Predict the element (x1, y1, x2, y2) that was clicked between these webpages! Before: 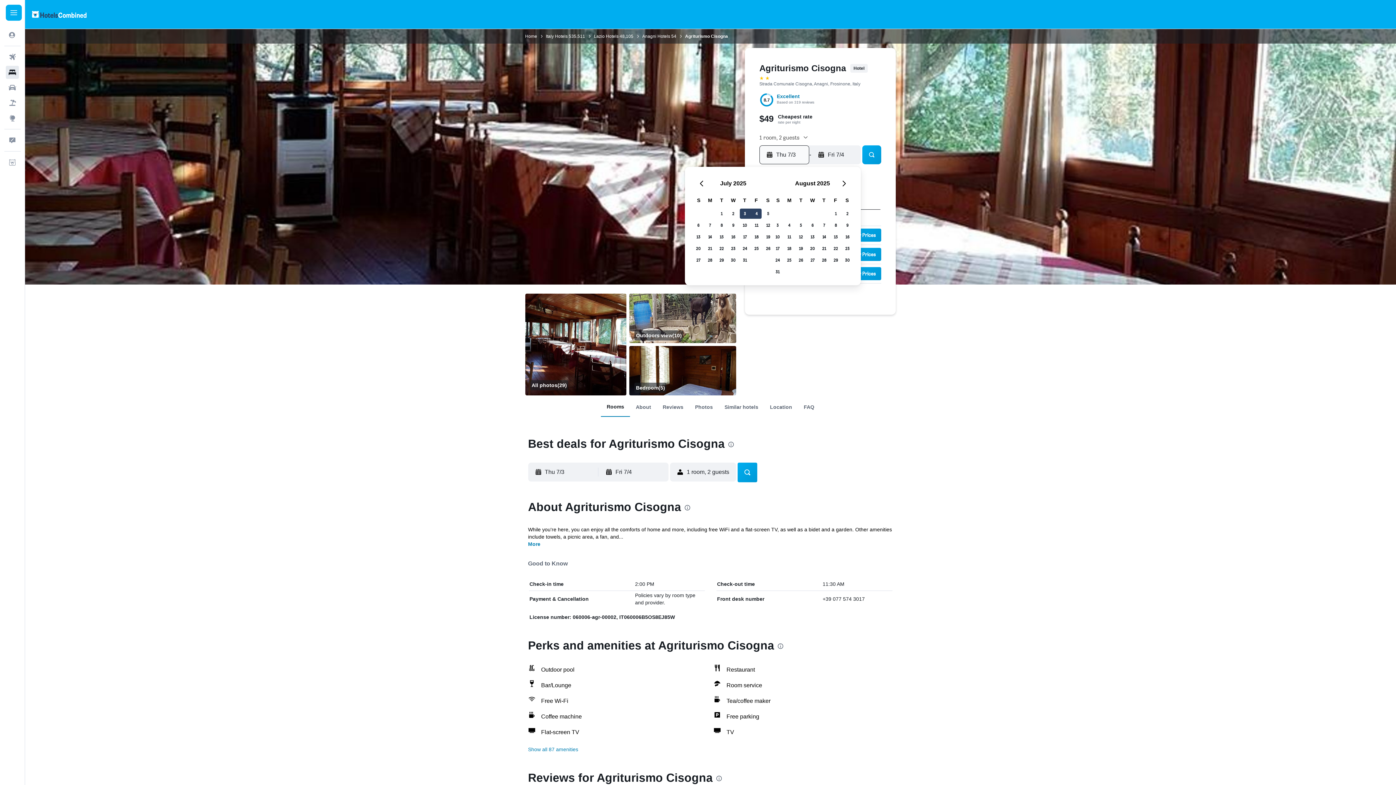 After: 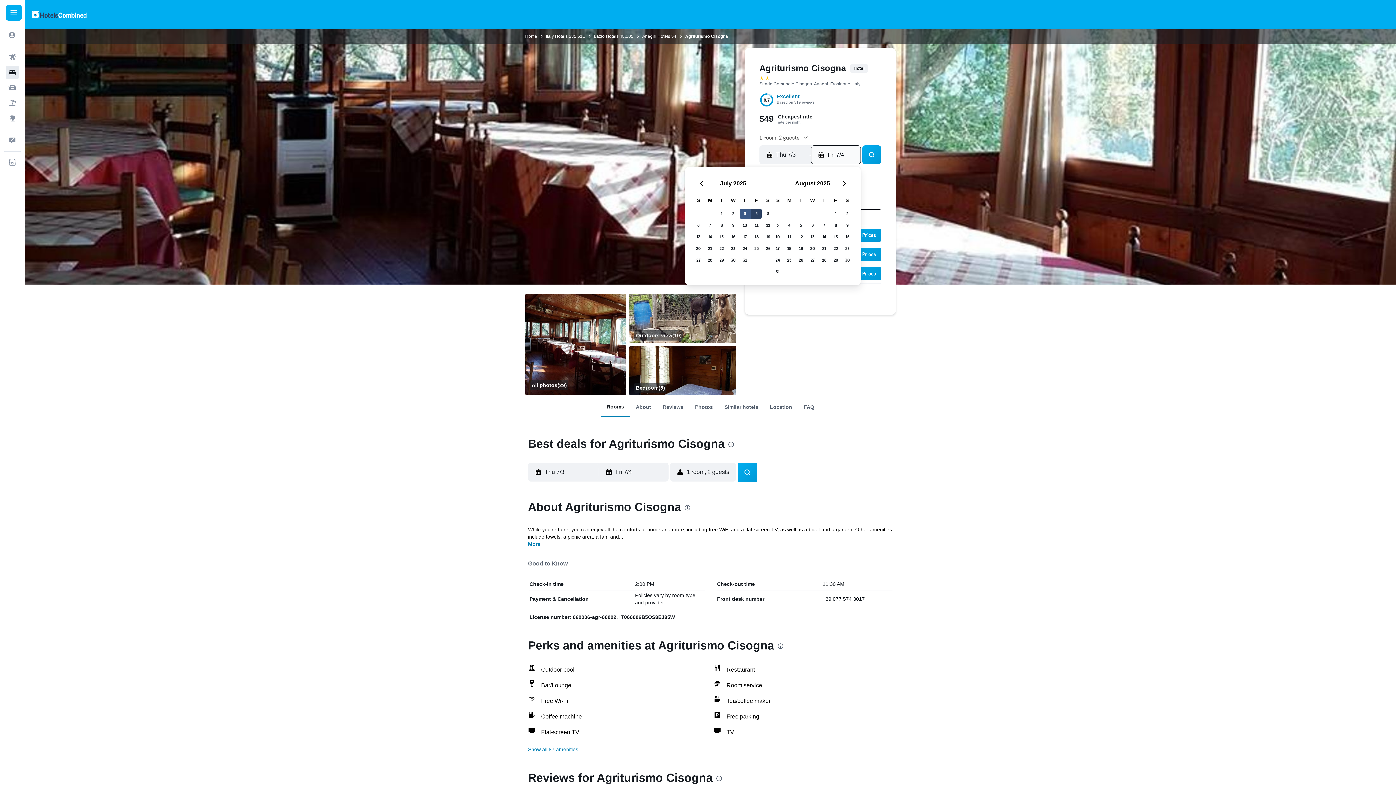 Action: label: July 3, 2025. Selected as start date. bbox: (739, 208, 750, 219)